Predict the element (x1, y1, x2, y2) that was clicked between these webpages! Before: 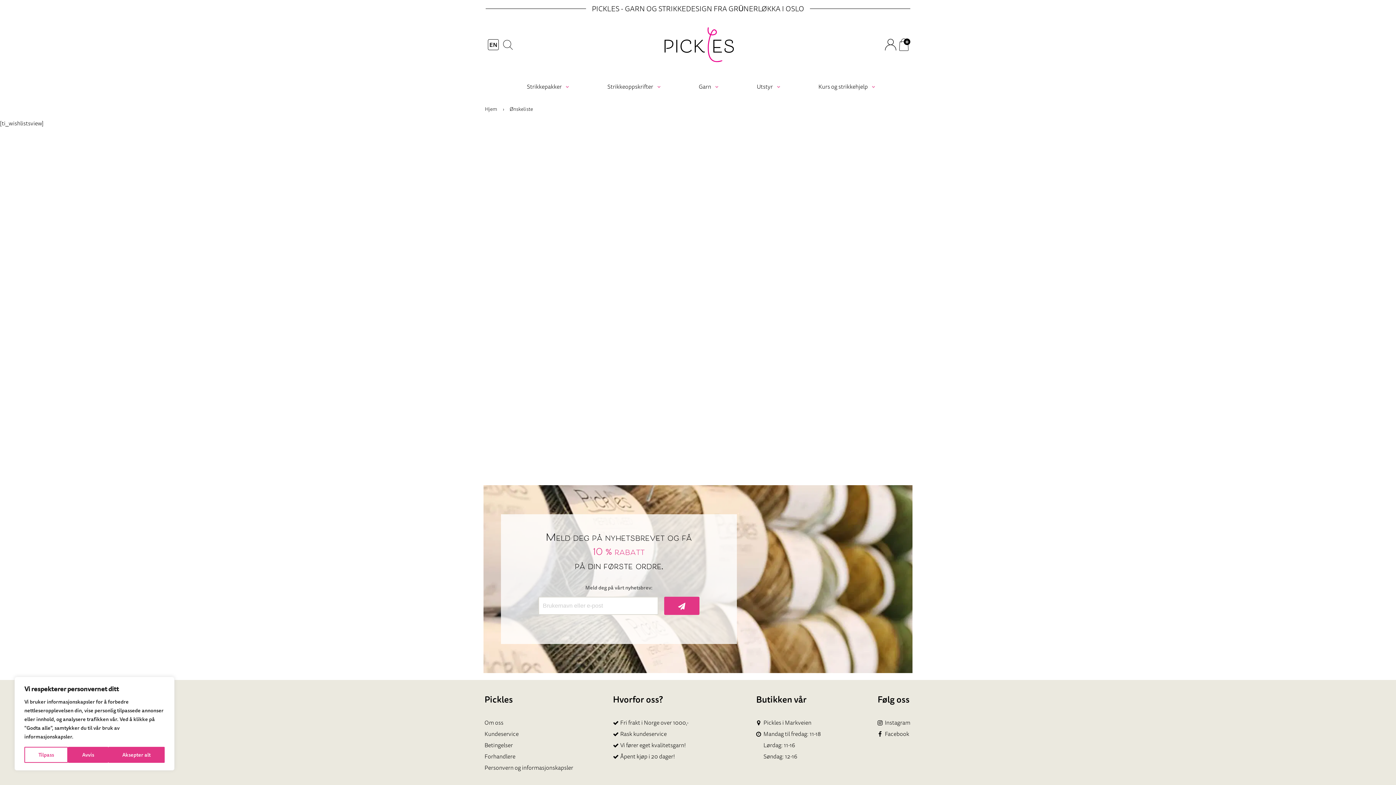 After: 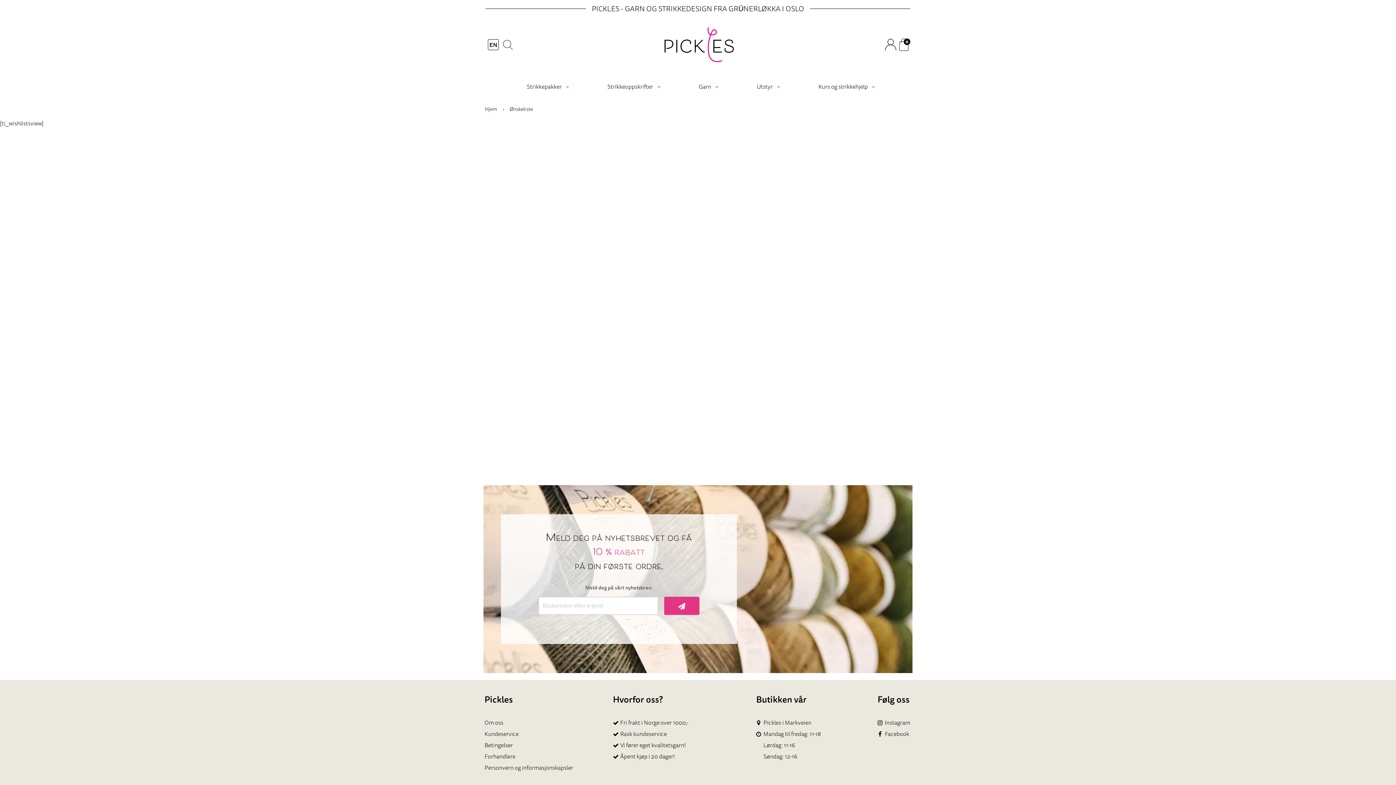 Action: bbox: (108, 747, 164, 763) label: Aksepter alt